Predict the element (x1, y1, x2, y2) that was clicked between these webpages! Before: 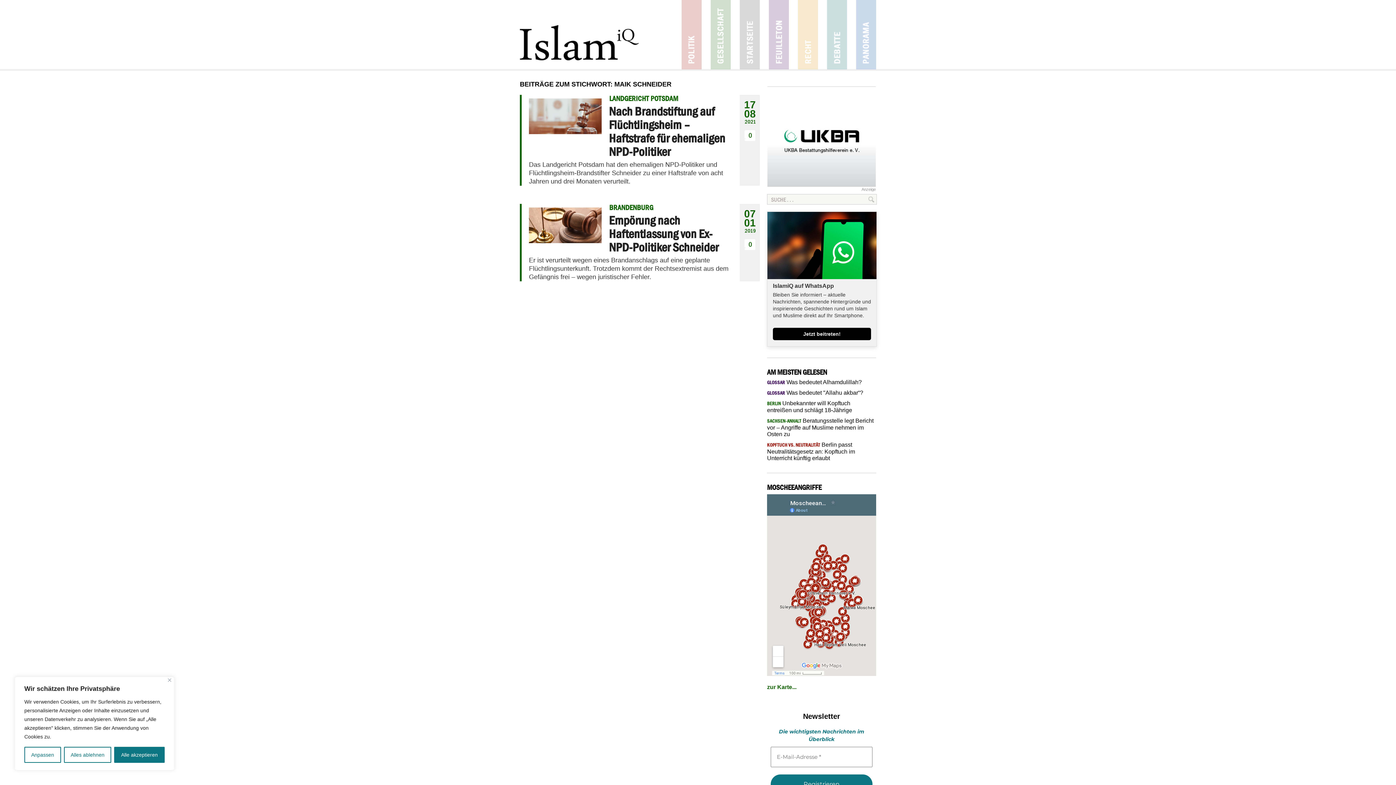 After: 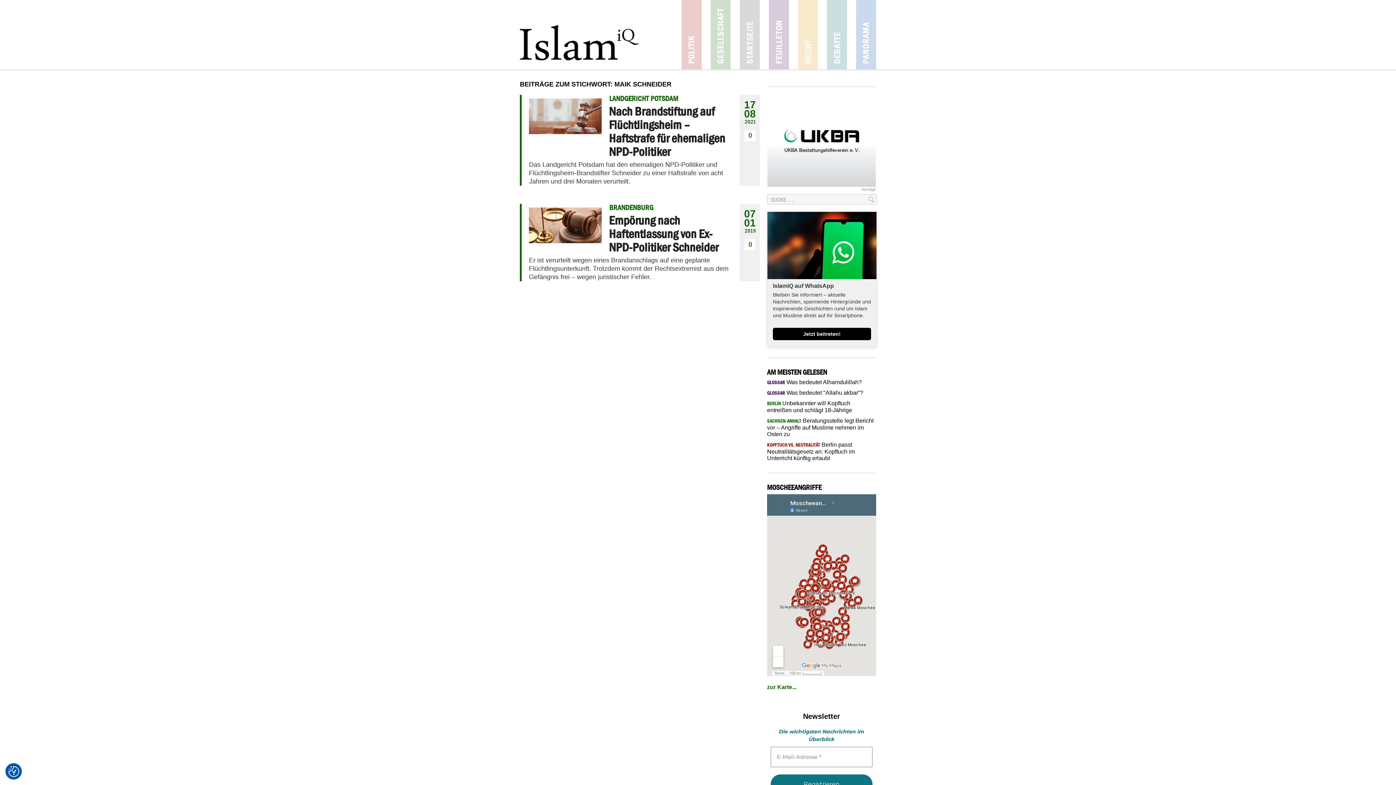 Action: label: Alle akzeptieren bbox: (114, 747, 164, 763)